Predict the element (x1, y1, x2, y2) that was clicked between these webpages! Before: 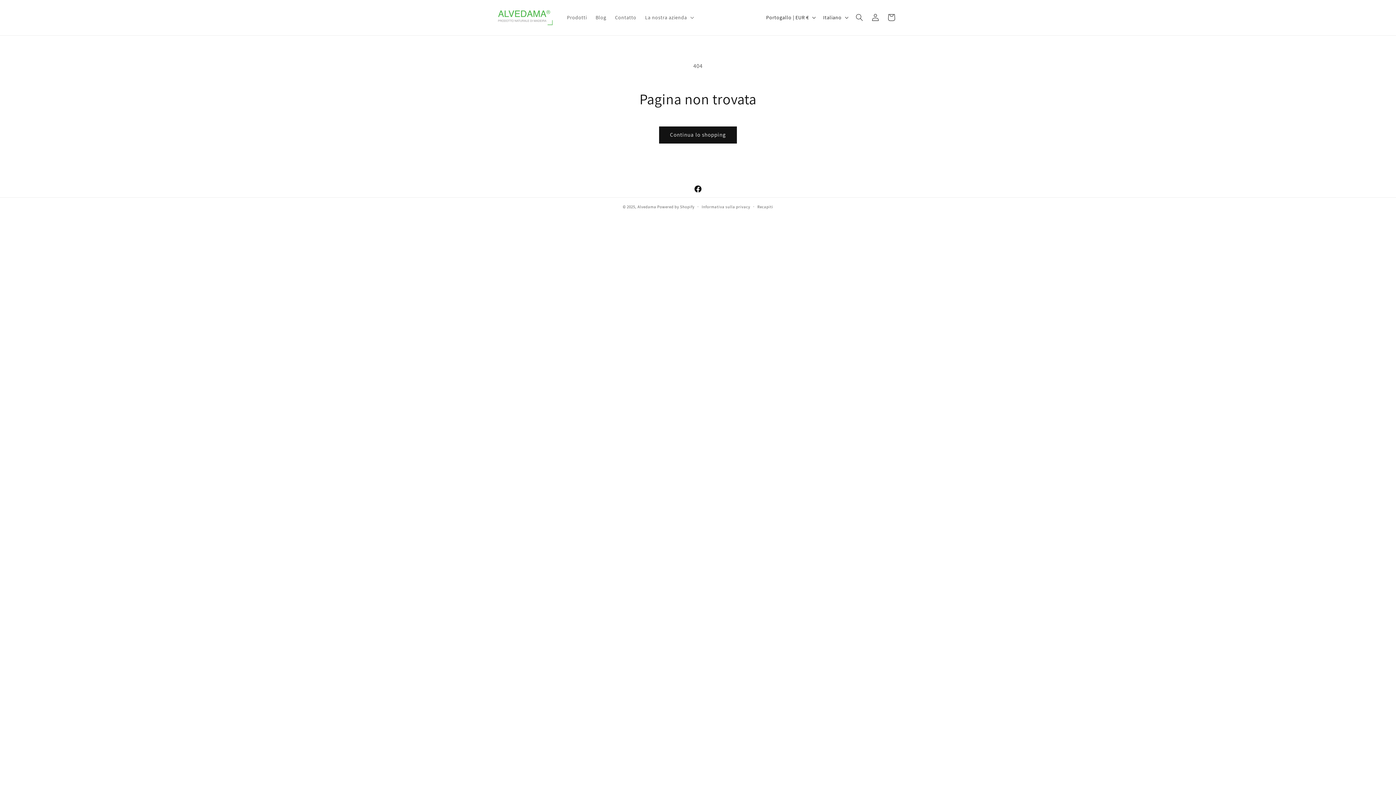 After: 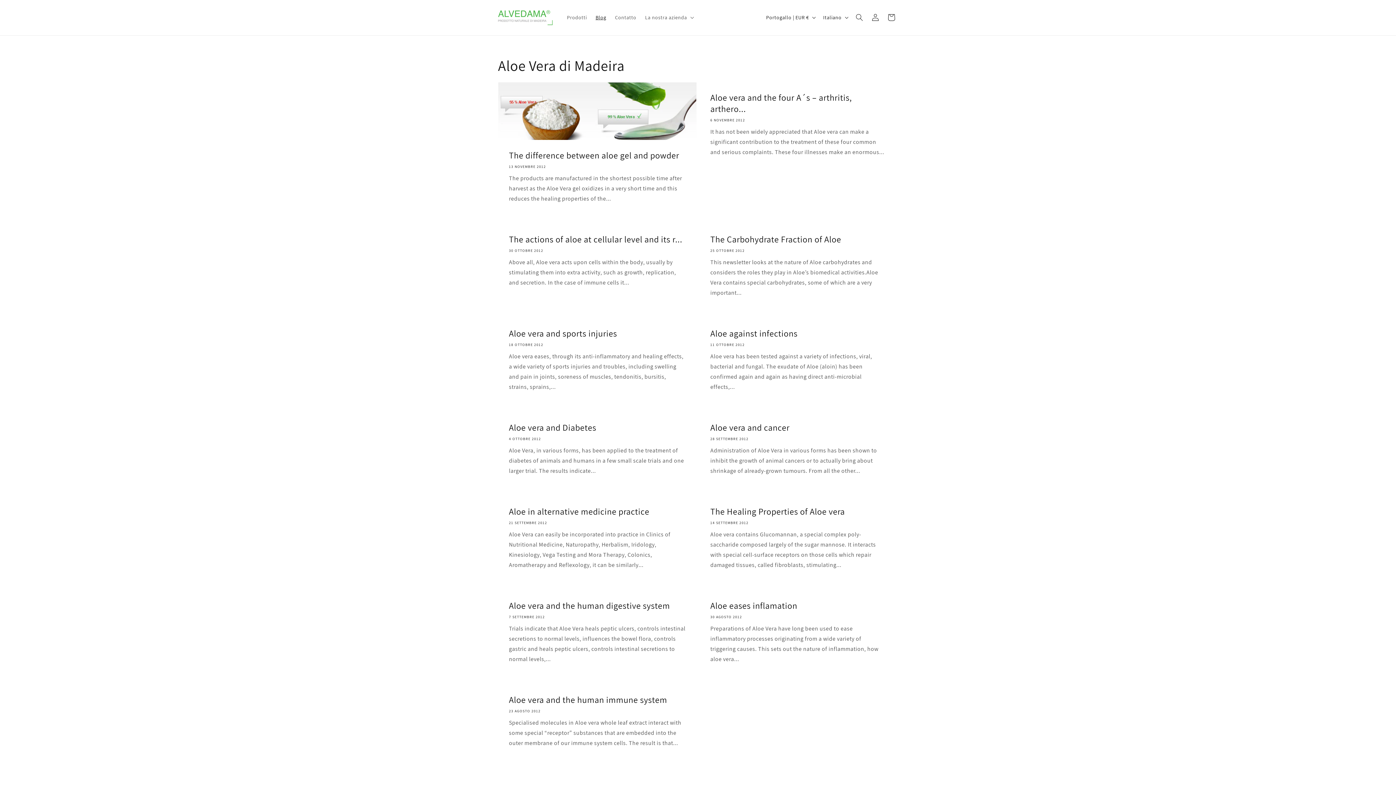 Action: bbox: (591, 9, 610, 25) label: Blog